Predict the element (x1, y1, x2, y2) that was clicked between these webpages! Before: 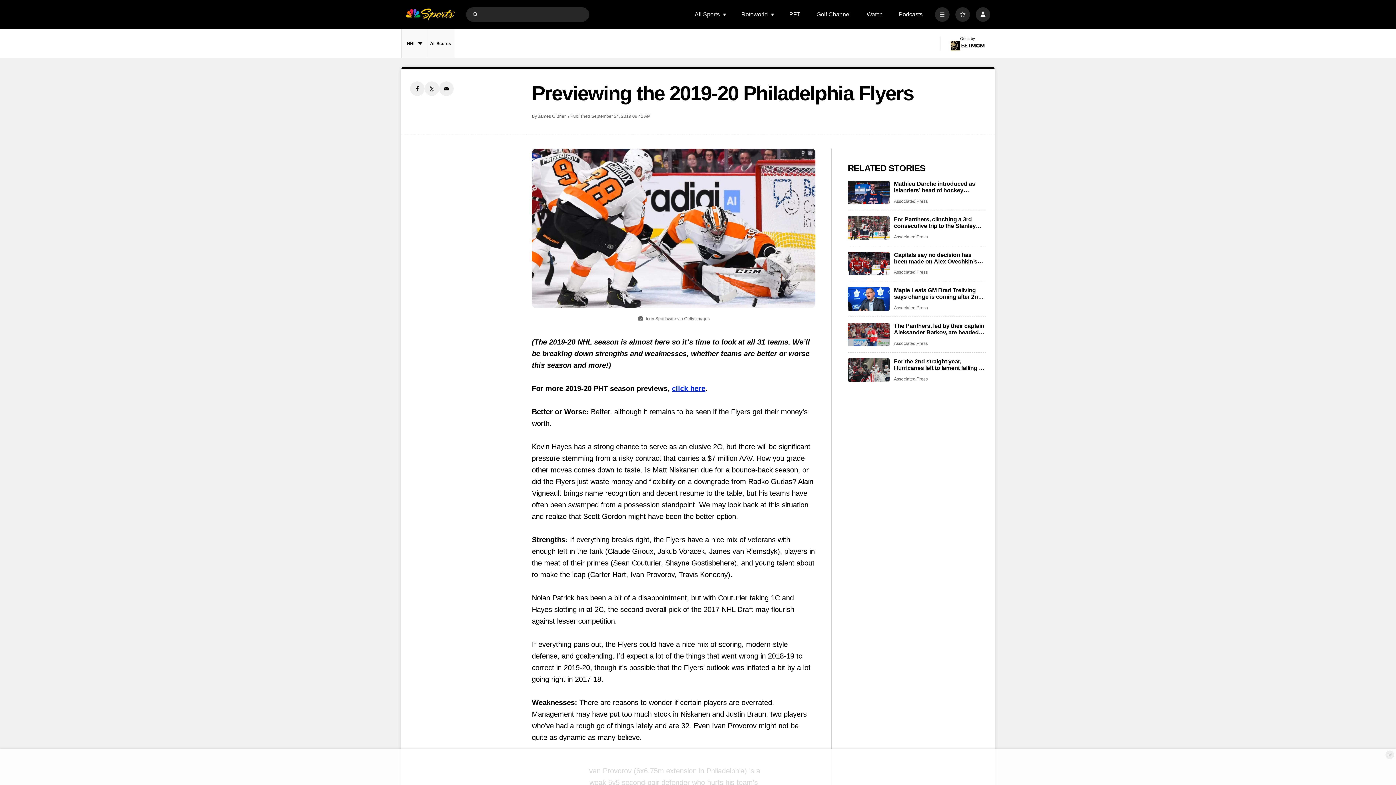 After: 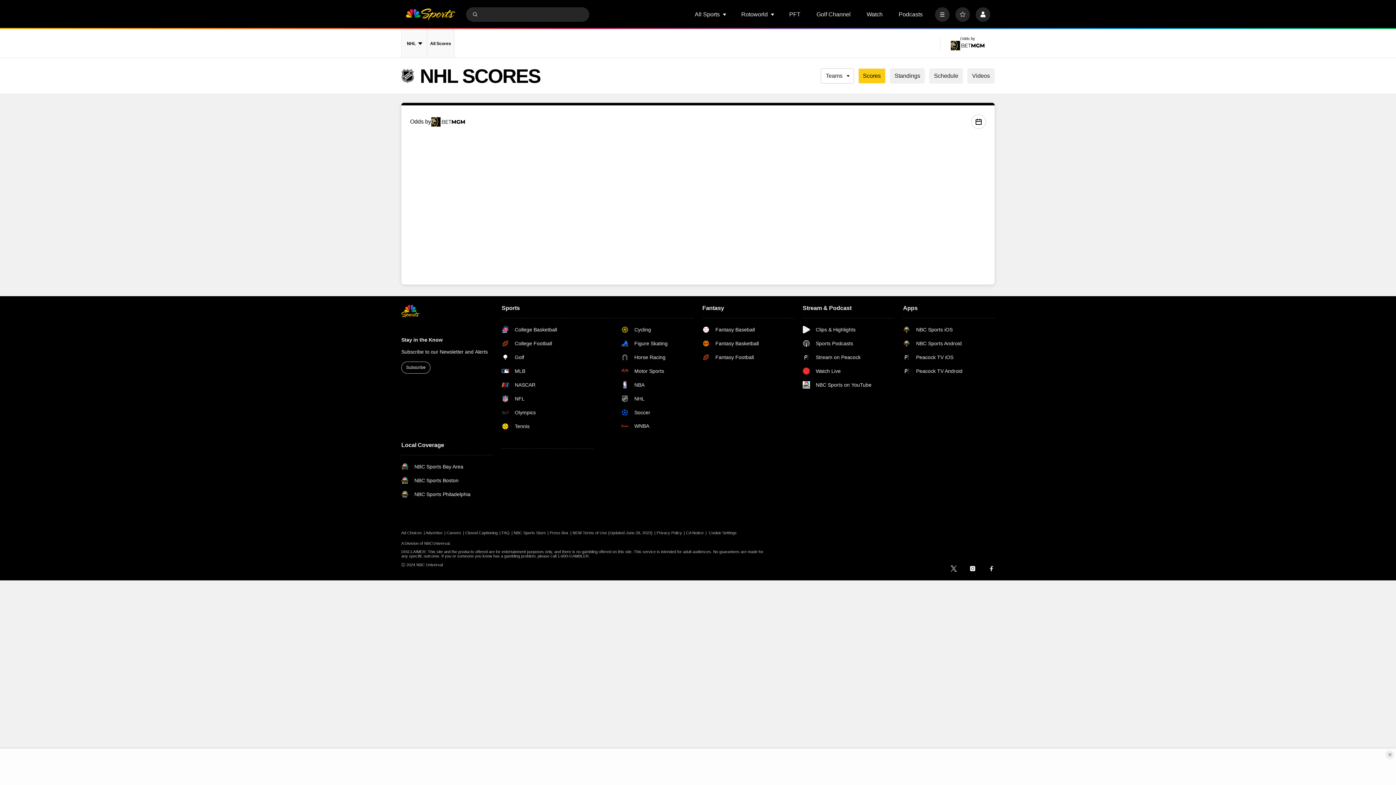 Action: bbox: (427, 29, 454, 58) label: All Scores